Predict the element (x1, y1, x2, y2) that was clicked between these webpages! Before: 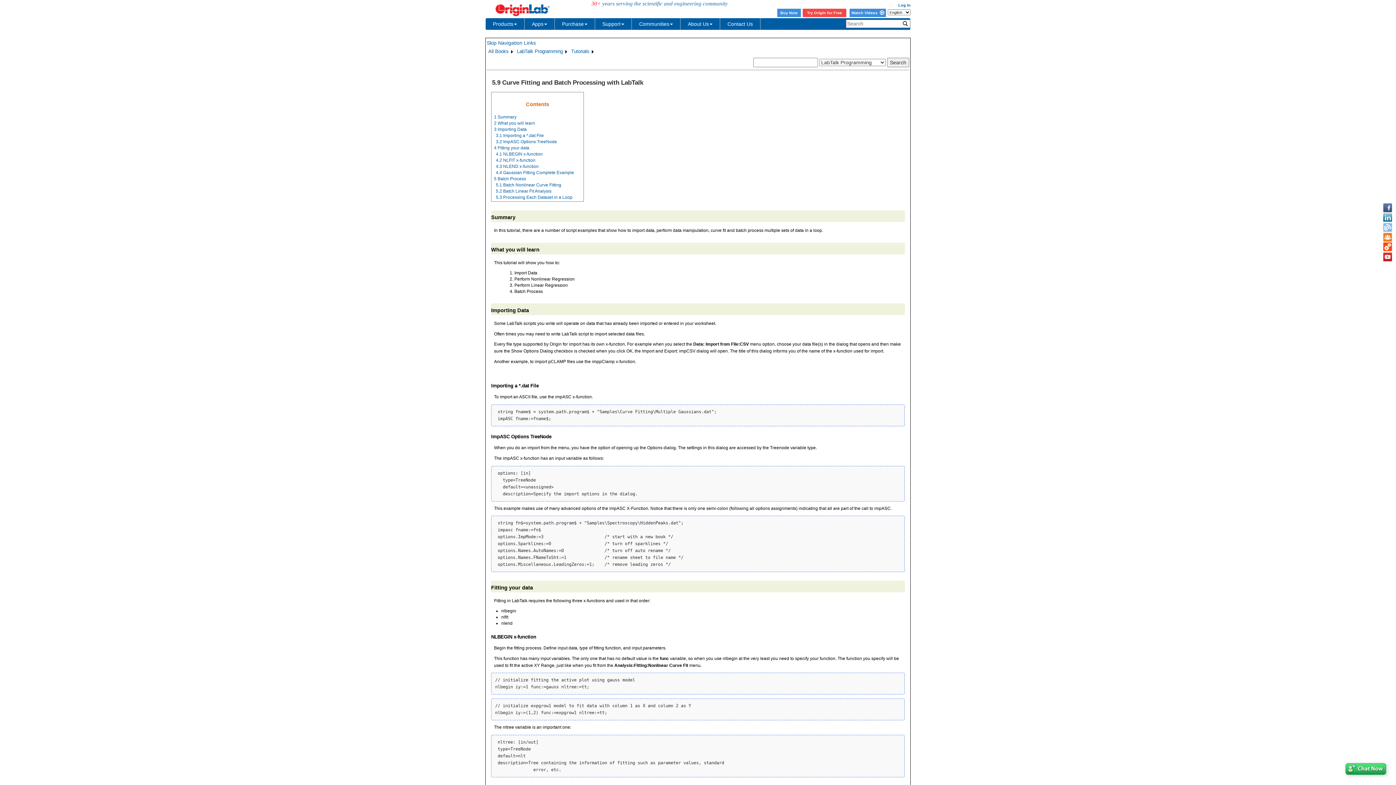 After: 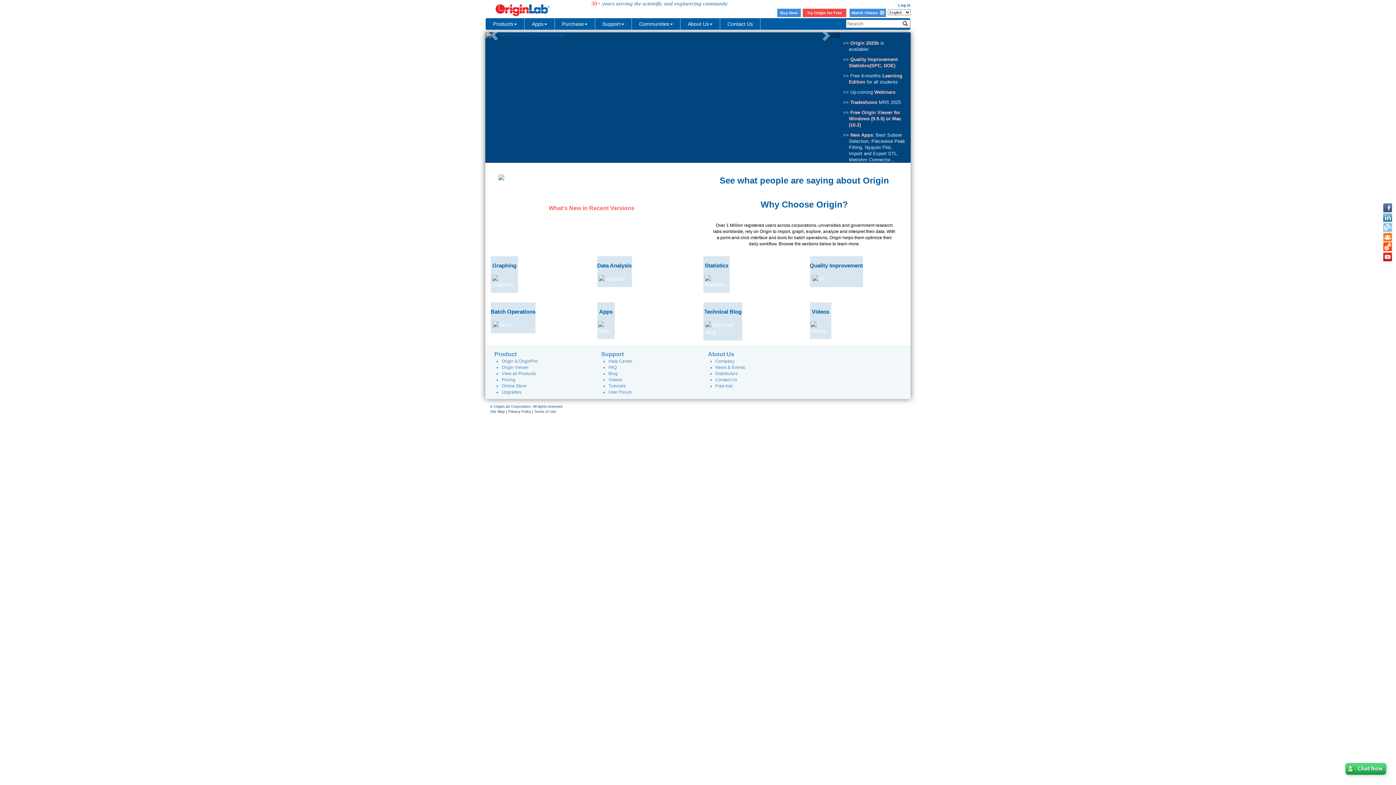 Action: bbox: (485, 5, 552, 11) label:  